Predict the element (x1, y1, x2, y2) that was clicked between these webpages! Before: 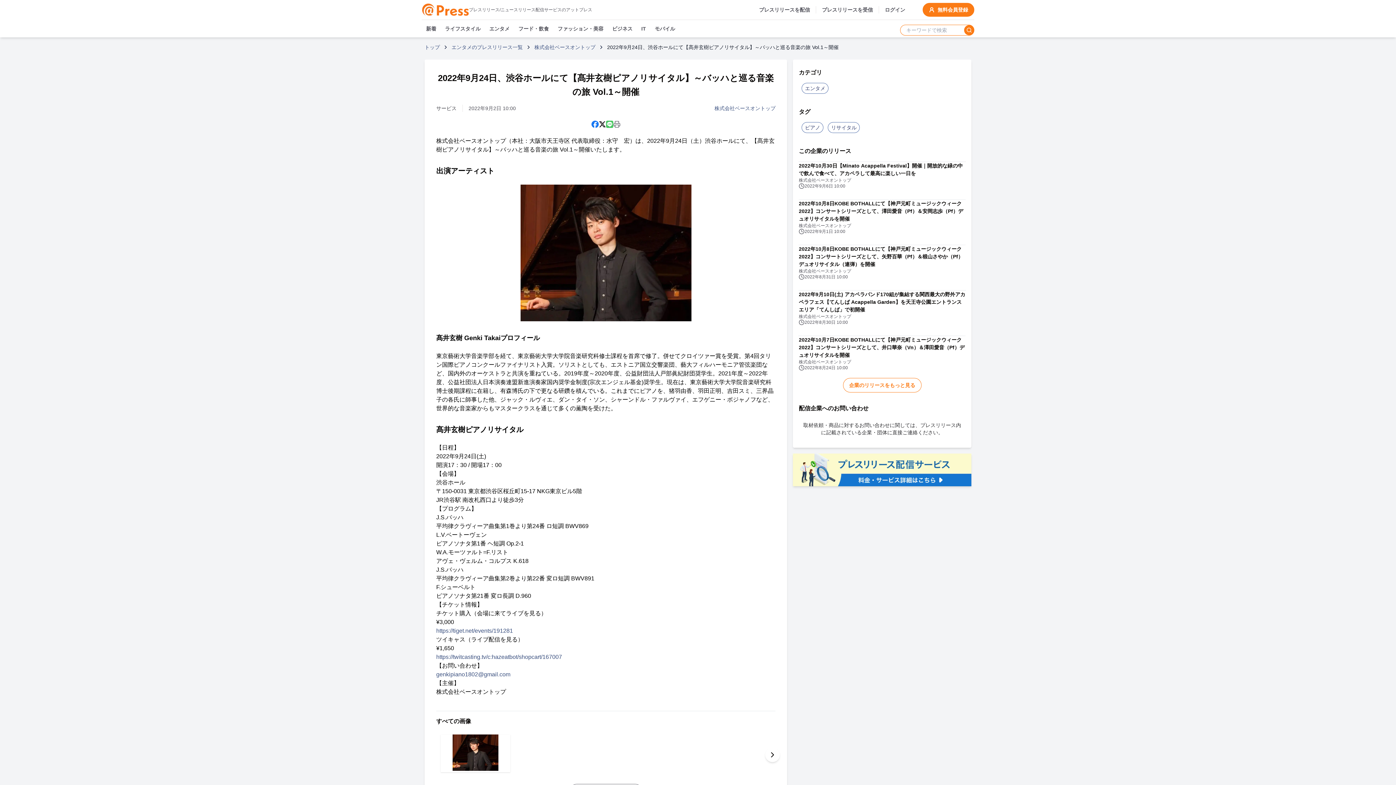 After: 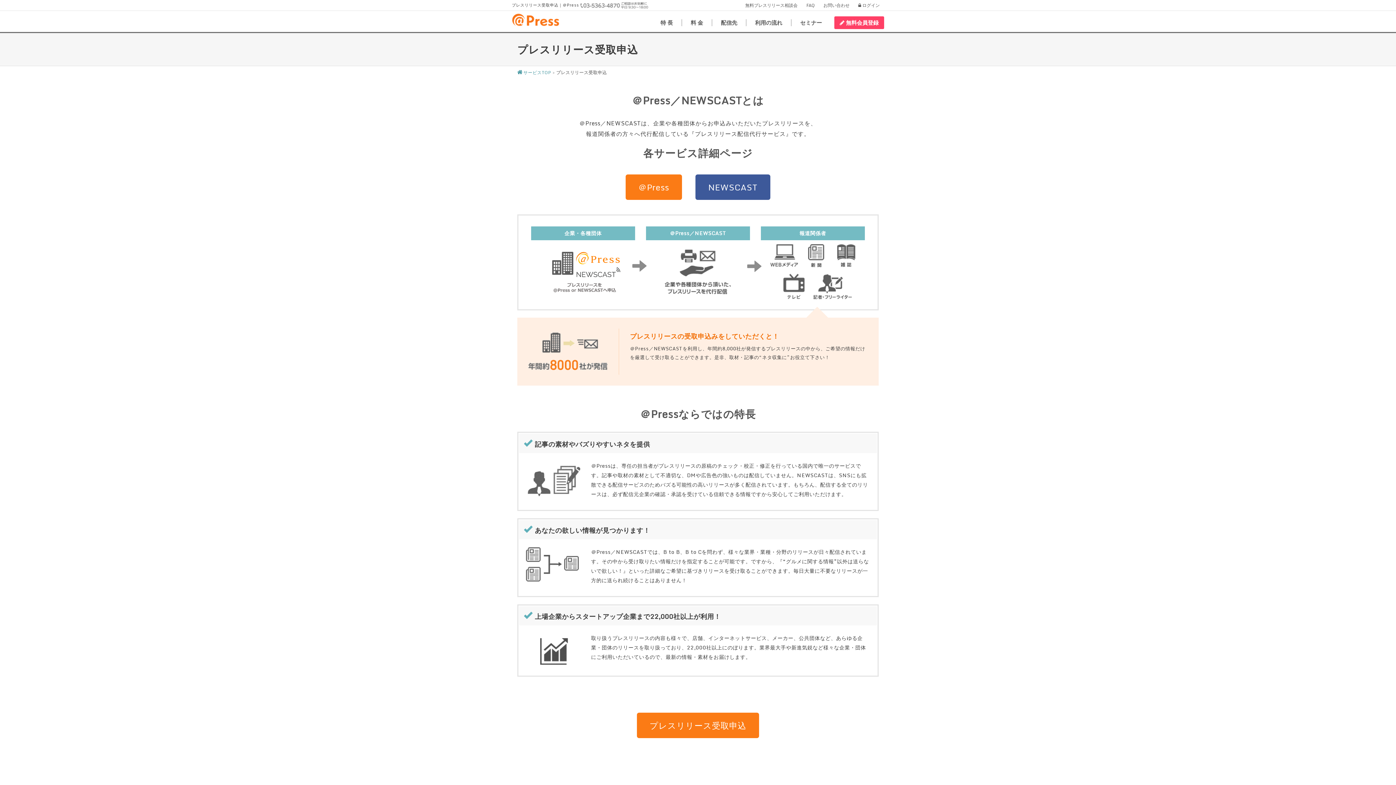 Action: label: プレスリリースを受信 bbox: (822, 6, 879, 13)